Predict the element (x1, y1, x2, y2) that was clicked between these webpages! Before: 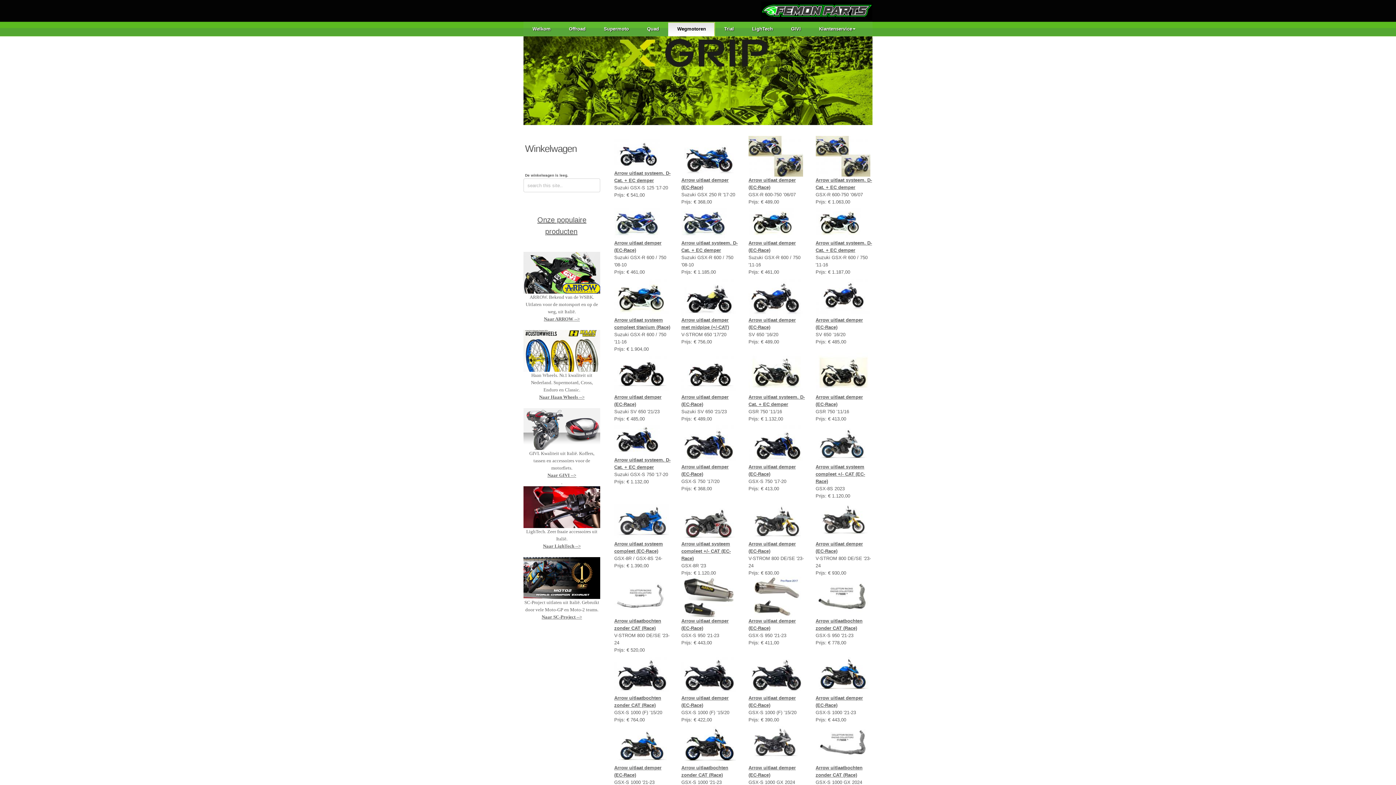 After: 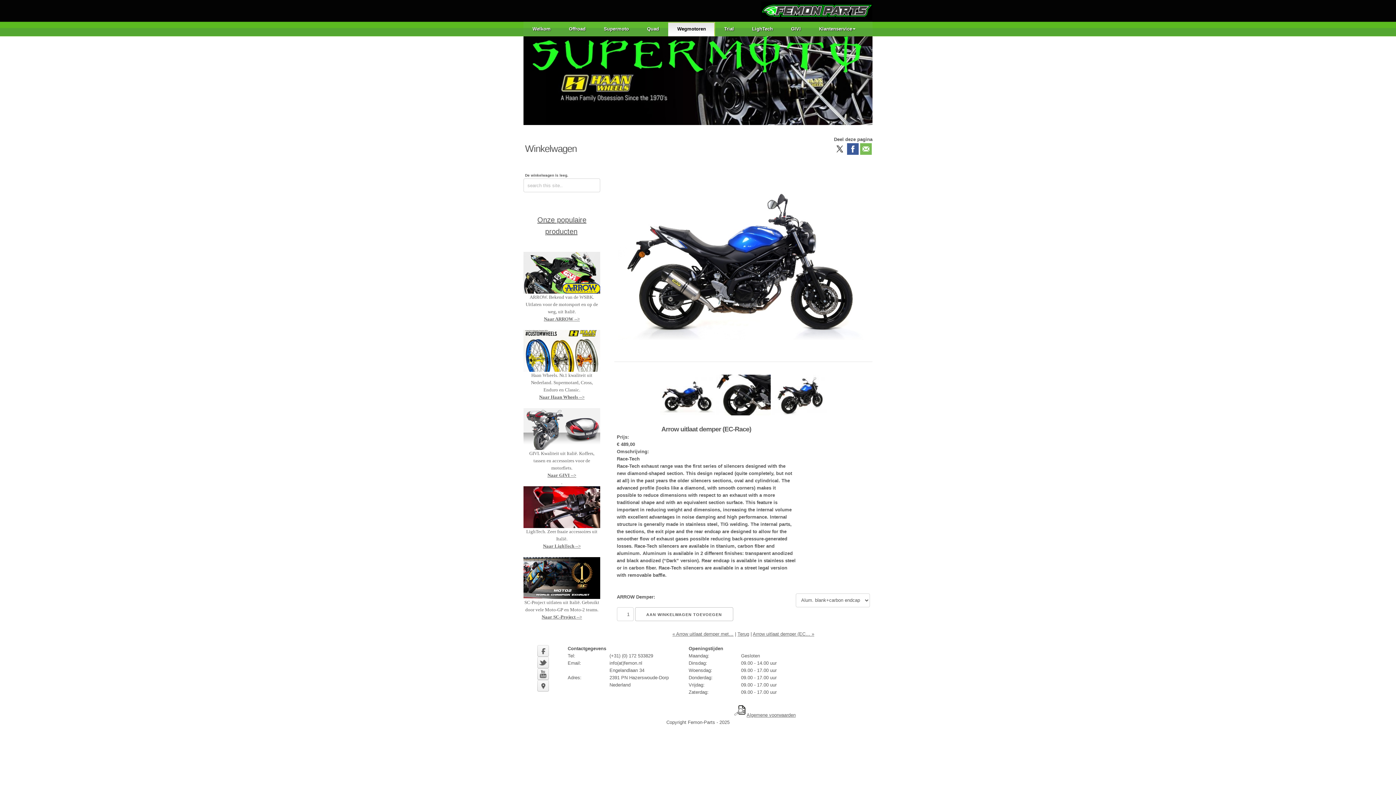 Action: bbox: (748, 312, 803, 317)